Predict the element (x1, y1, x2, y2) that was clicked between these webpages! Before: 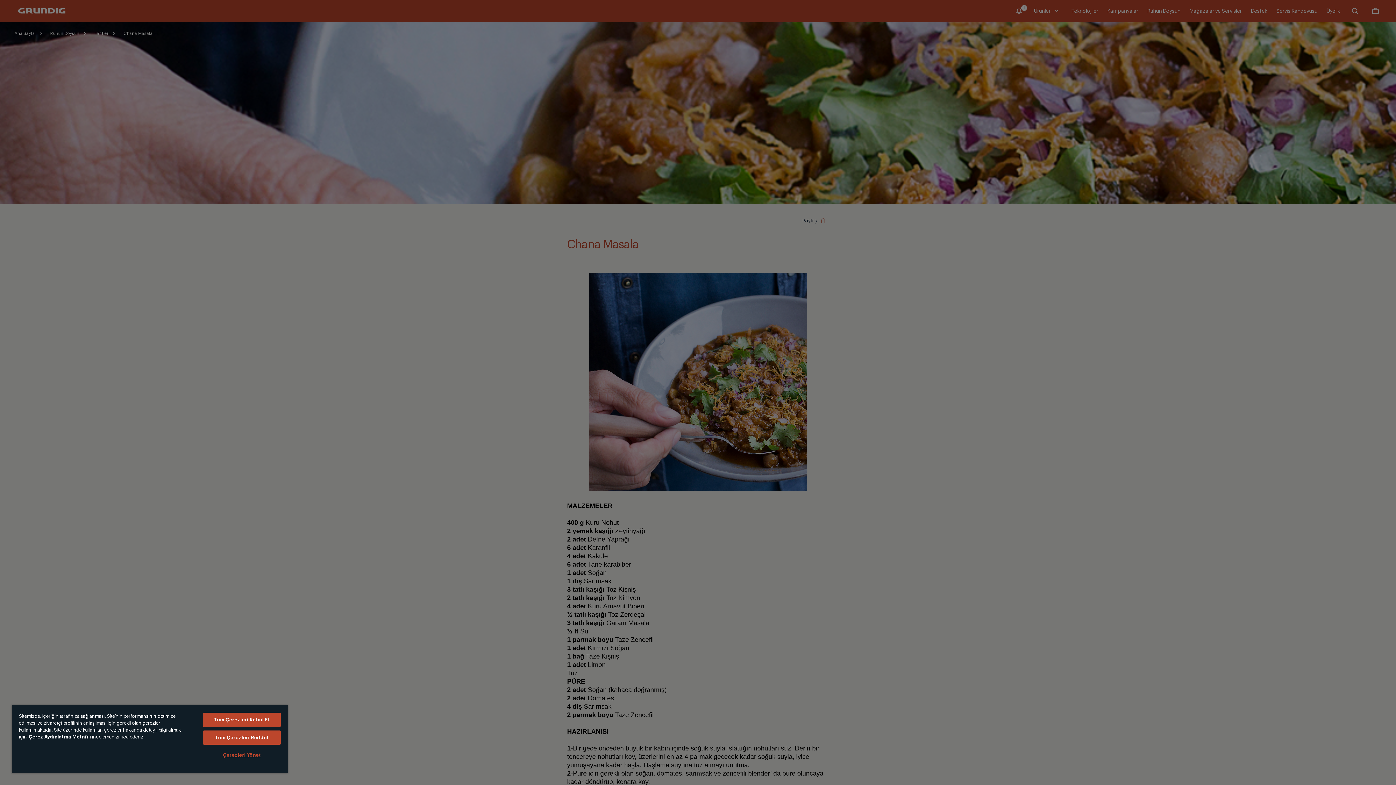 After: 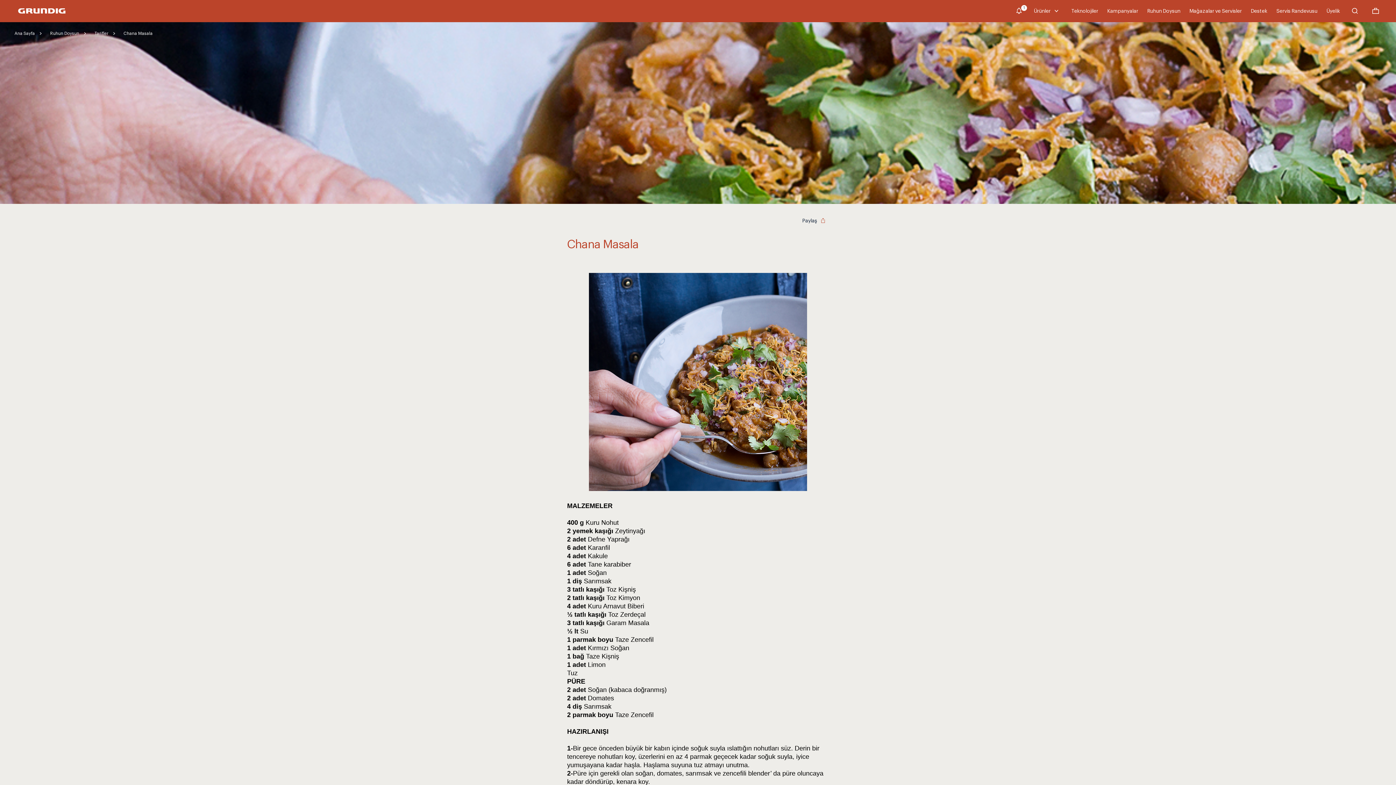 Action: label: Tüm Çerezleri Kabul Et bbox: (203, 713, 280, 727)